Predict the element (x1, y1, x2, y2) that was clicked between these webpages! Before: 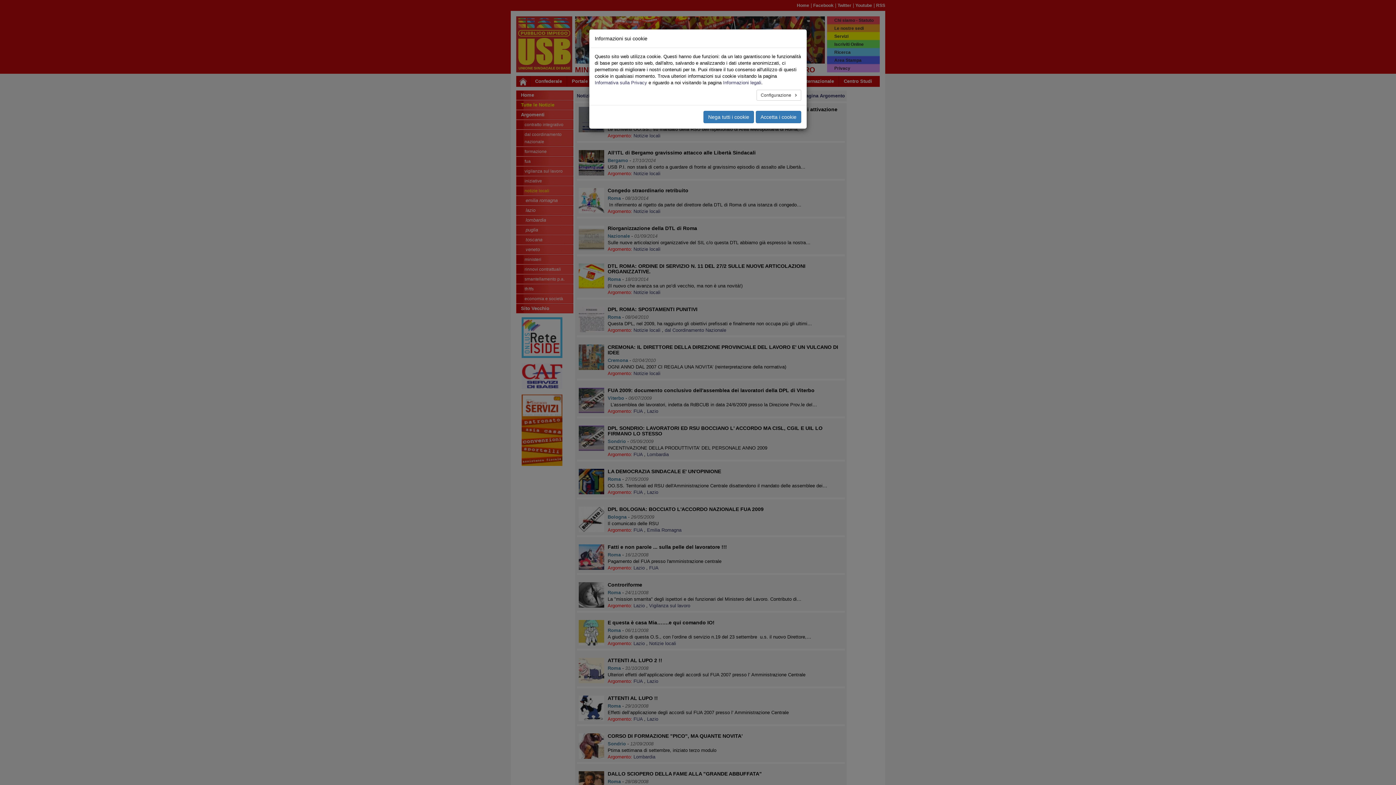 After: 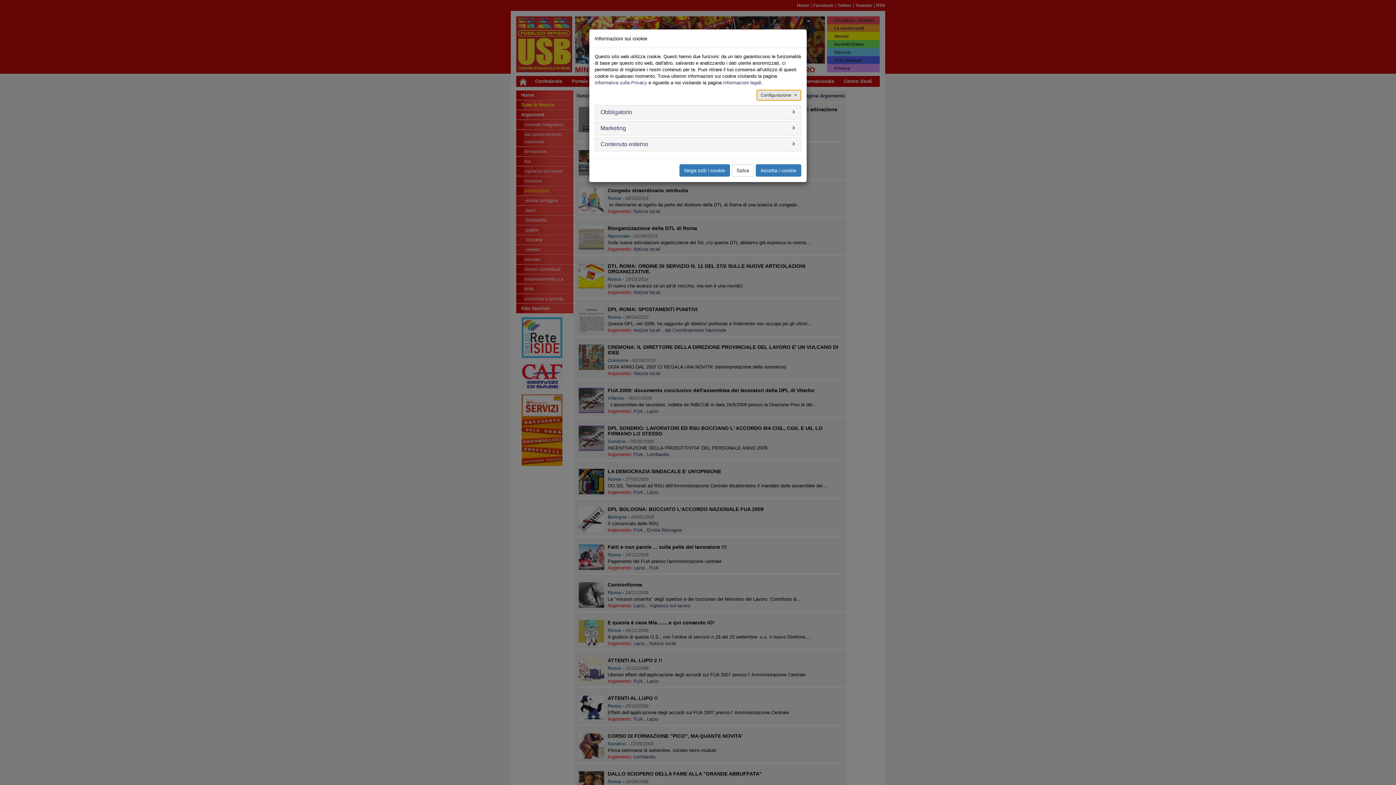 Action: bbox: (757, 84, 801, 95) label: Configurazione 